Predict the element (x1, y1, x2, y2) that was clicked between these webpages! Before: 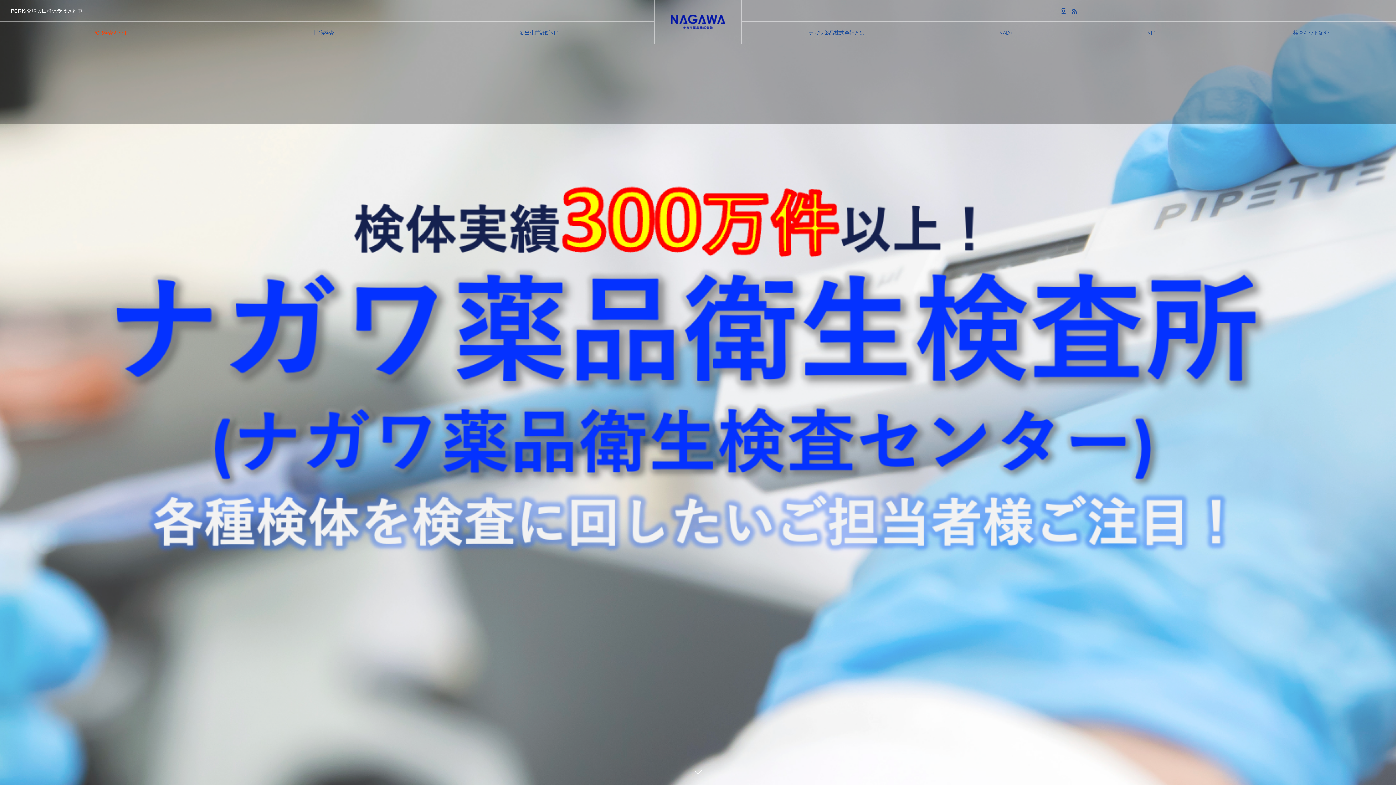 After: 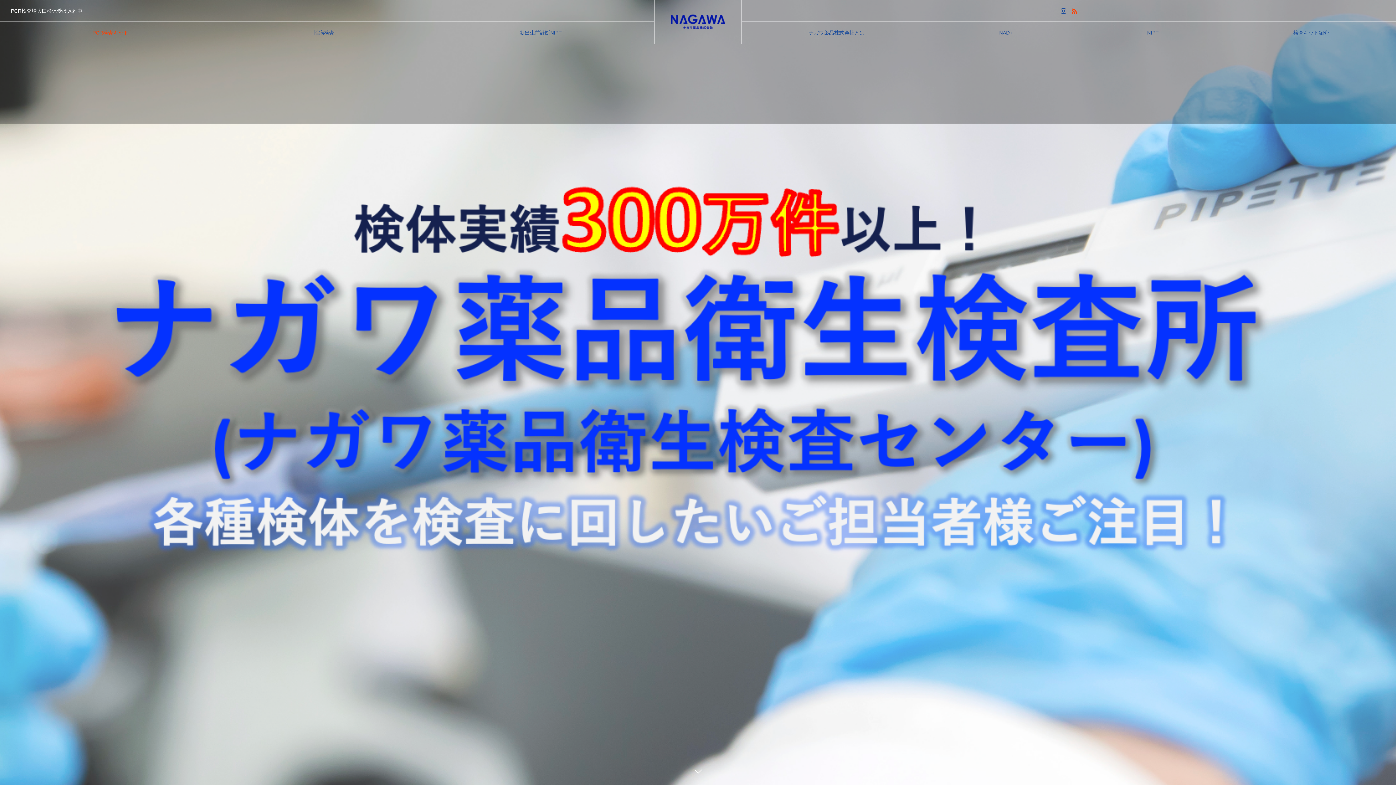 Action: bbox: (1069, 0, 1080, 21)